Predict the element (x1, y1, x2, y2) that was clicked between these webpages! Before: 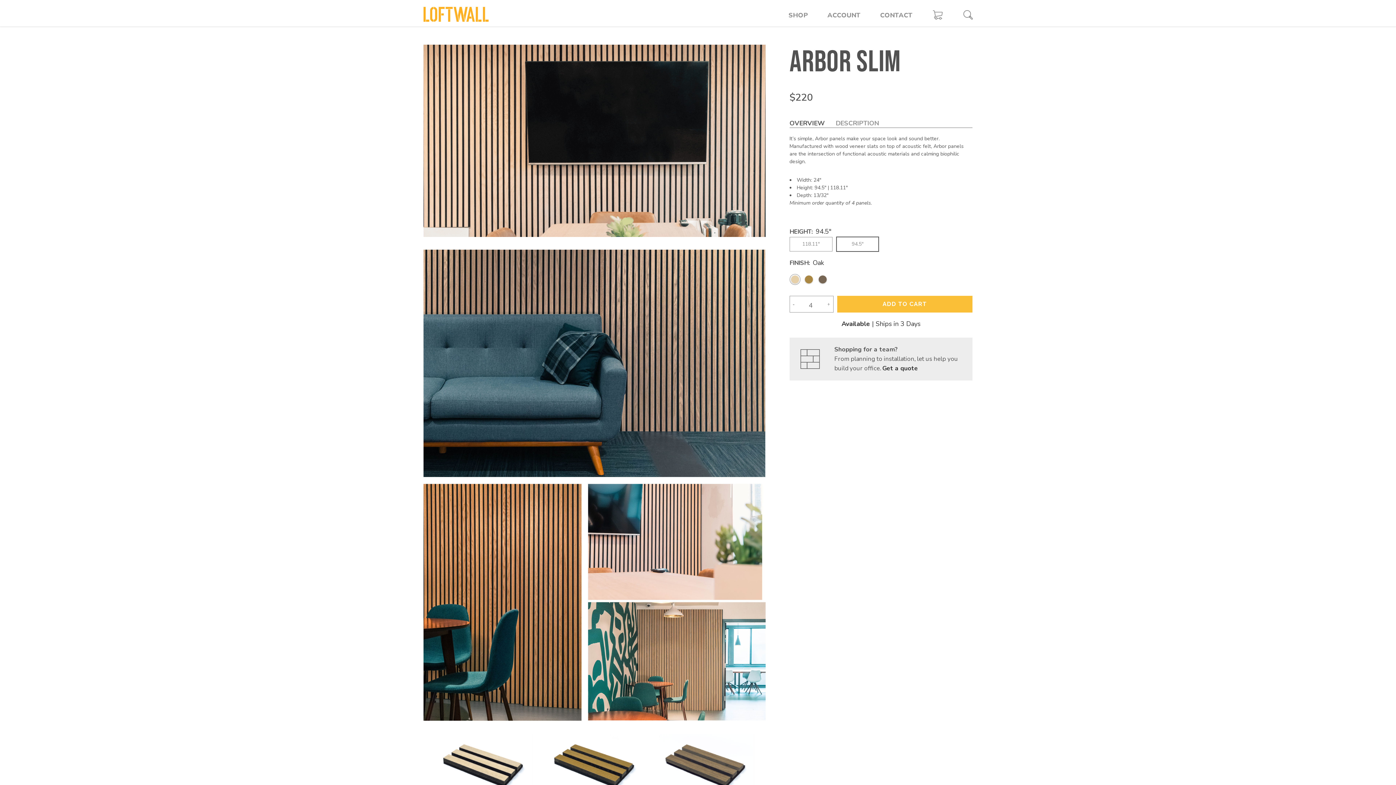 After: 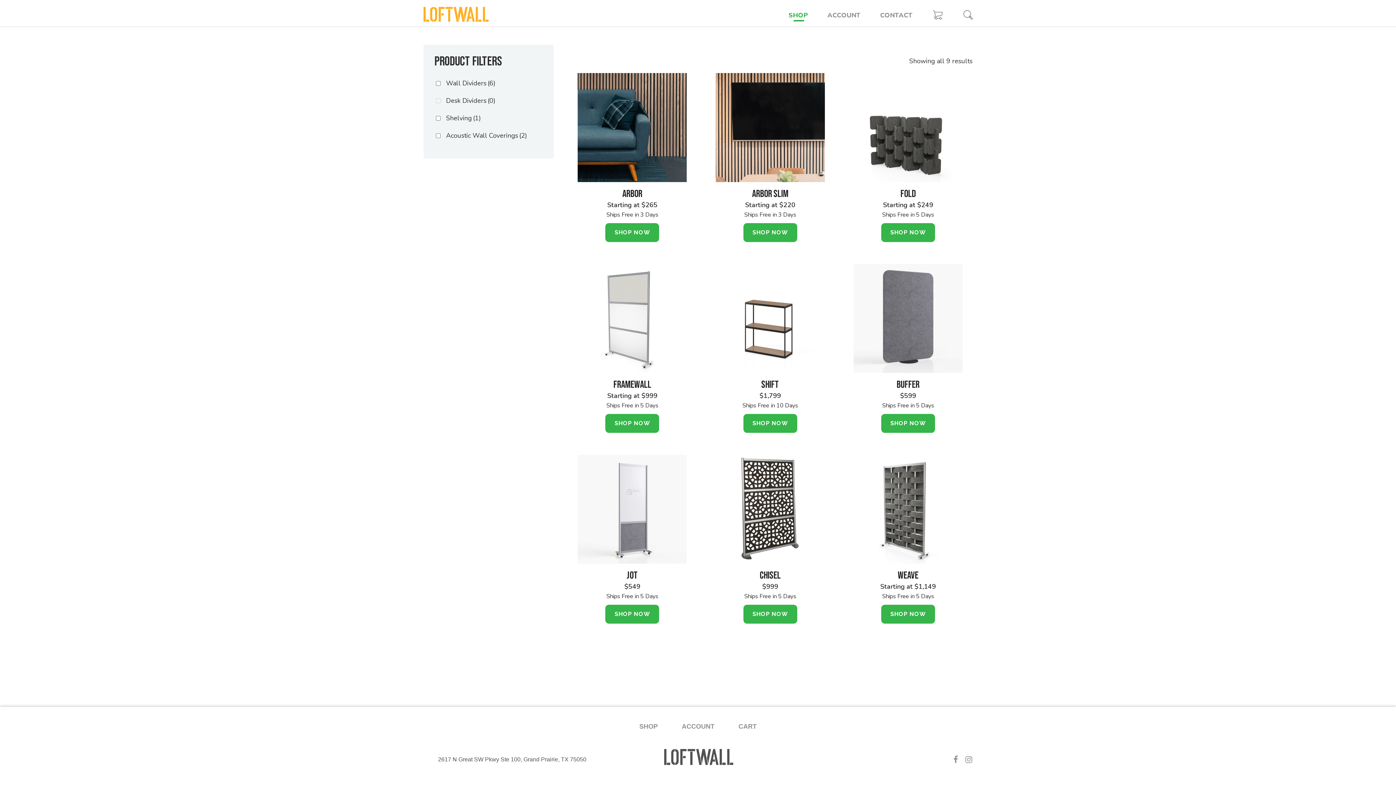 Action: bbox: (778, 10, 817, 19) label: SHOP